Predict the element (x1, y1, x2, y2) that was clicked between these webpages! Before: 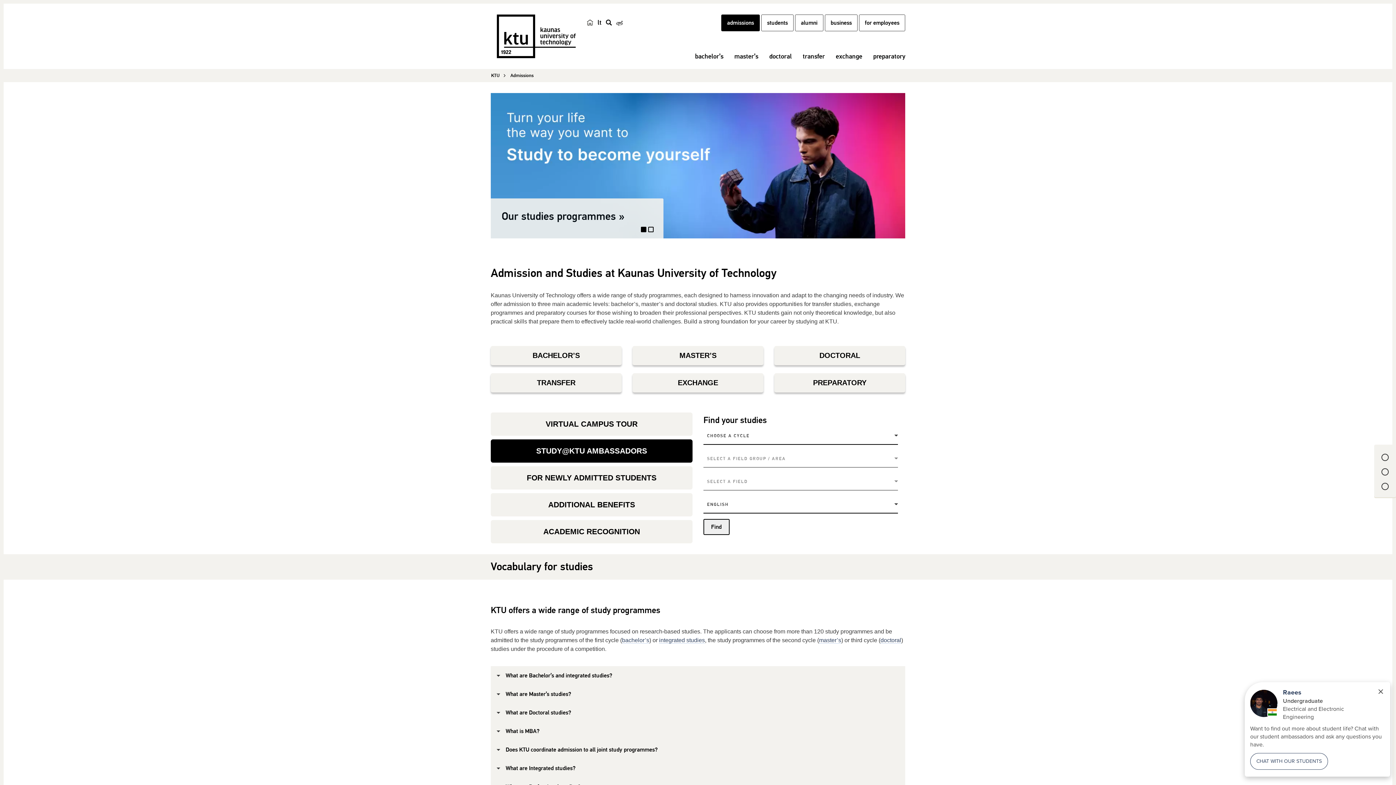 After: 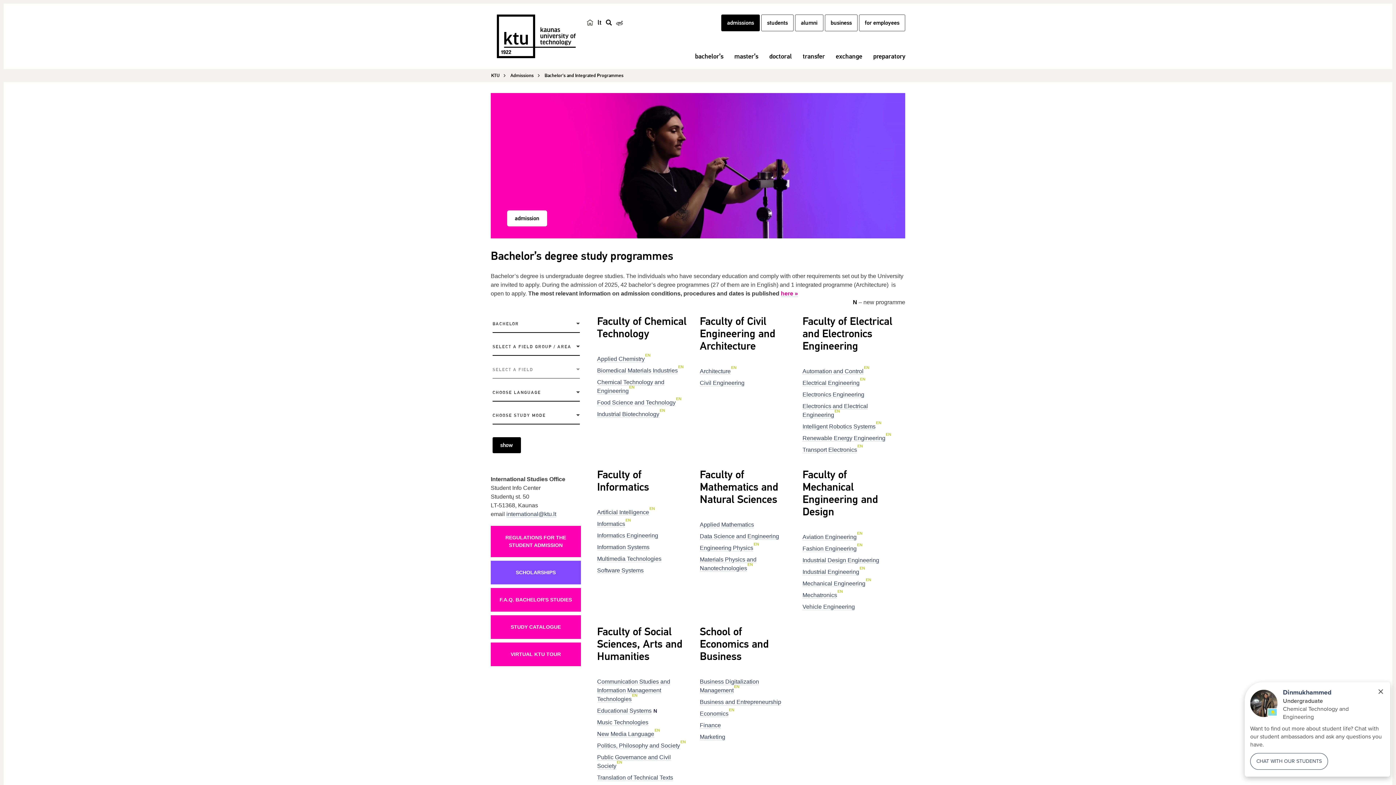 Action: label: bachelor’s bbox: (622, 637, 649, 644)